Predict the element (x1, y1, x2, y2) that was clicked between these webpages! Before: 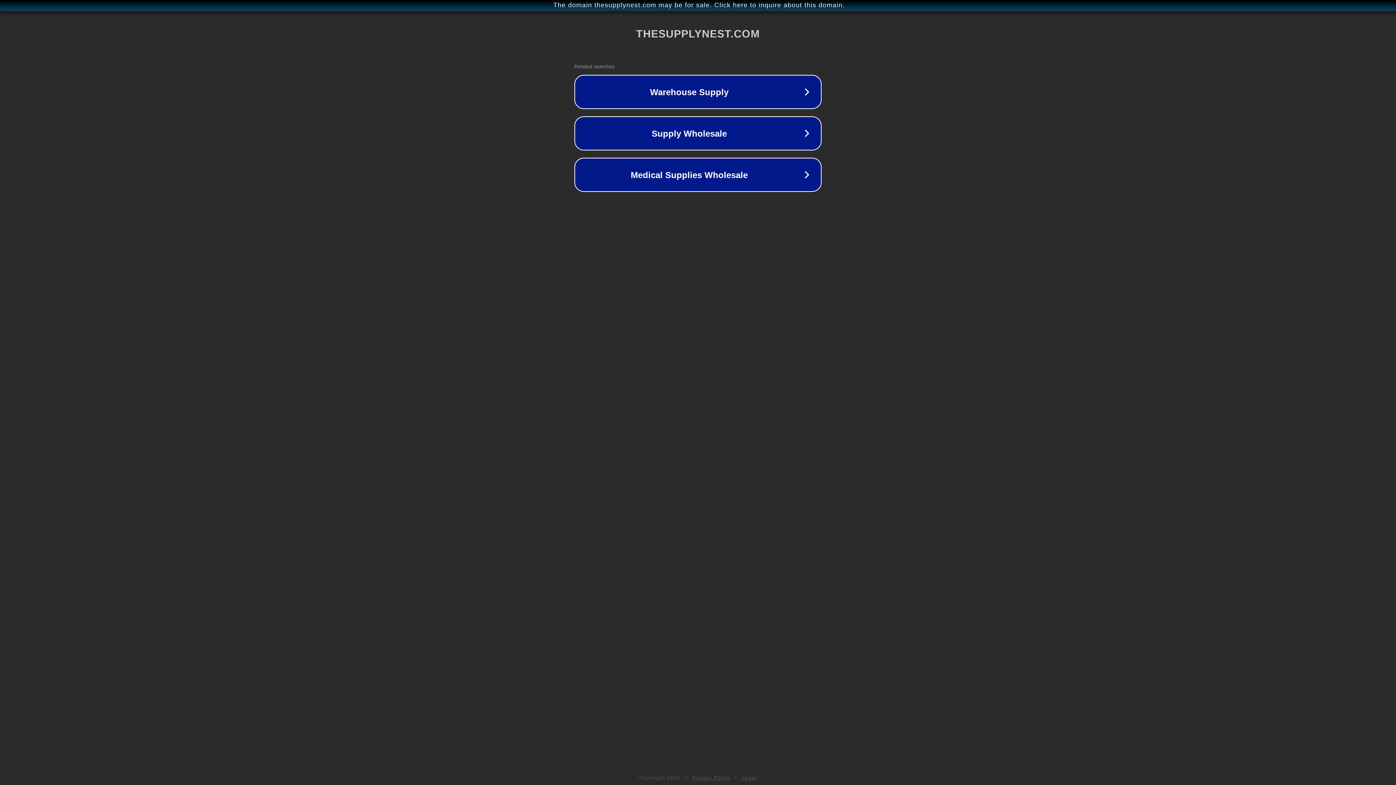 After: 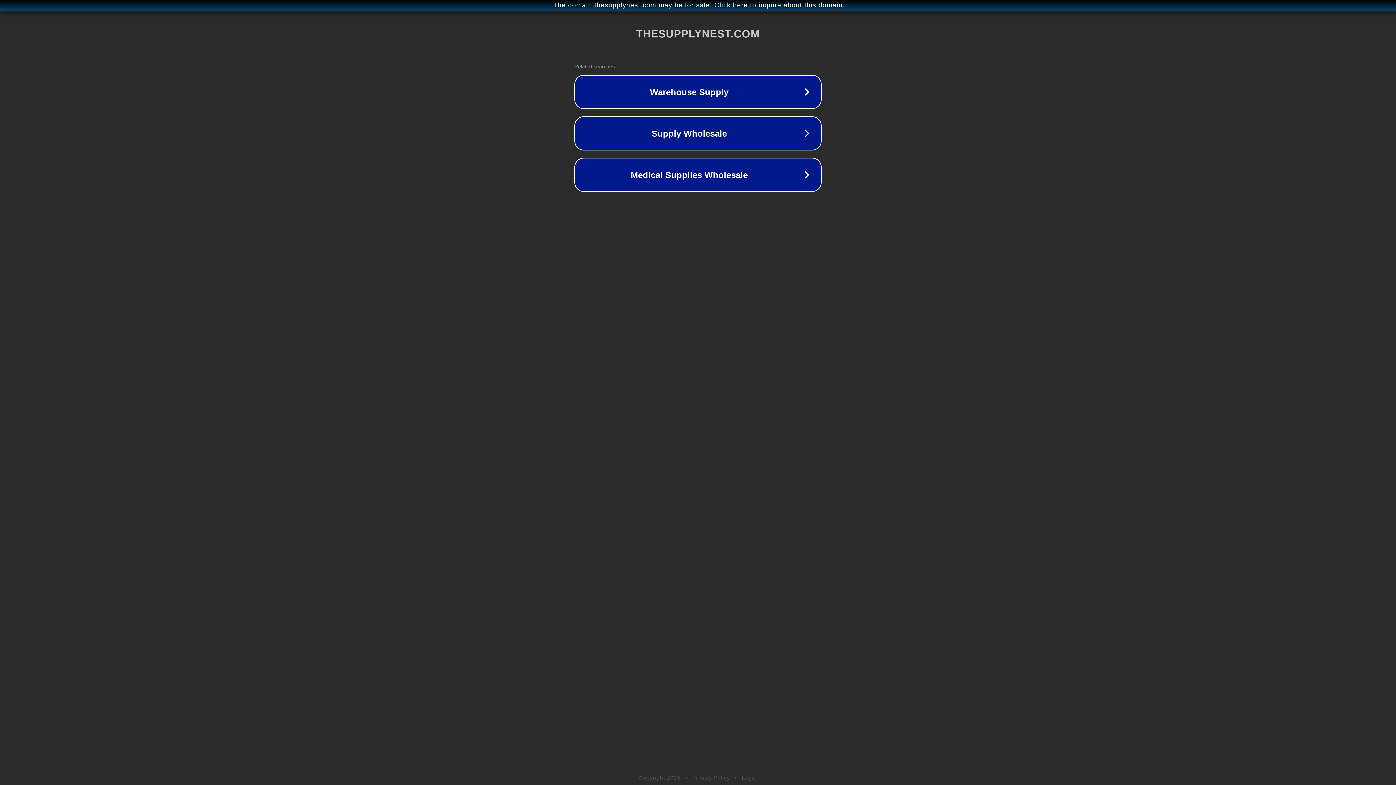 Action: bbox: (742, 775, 757, 781) label: Legal